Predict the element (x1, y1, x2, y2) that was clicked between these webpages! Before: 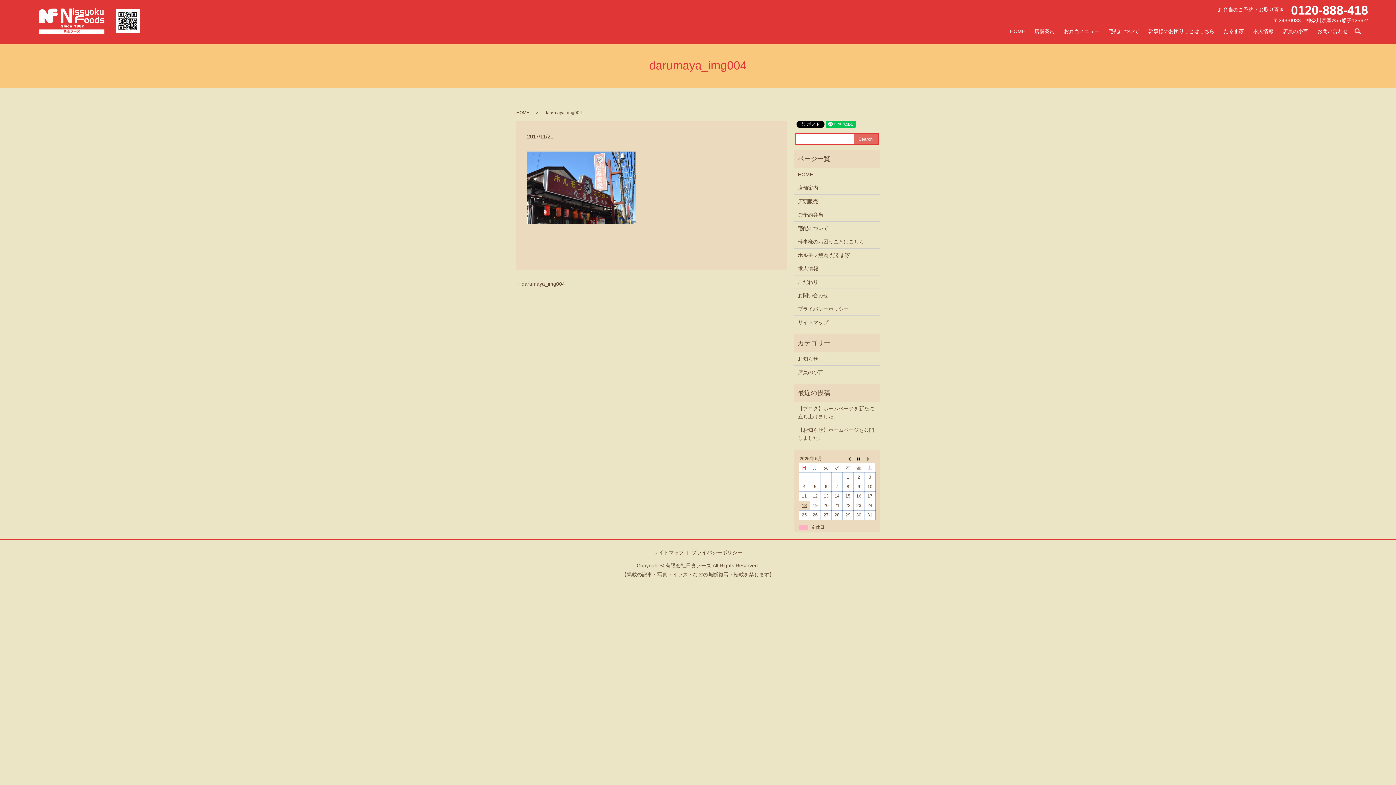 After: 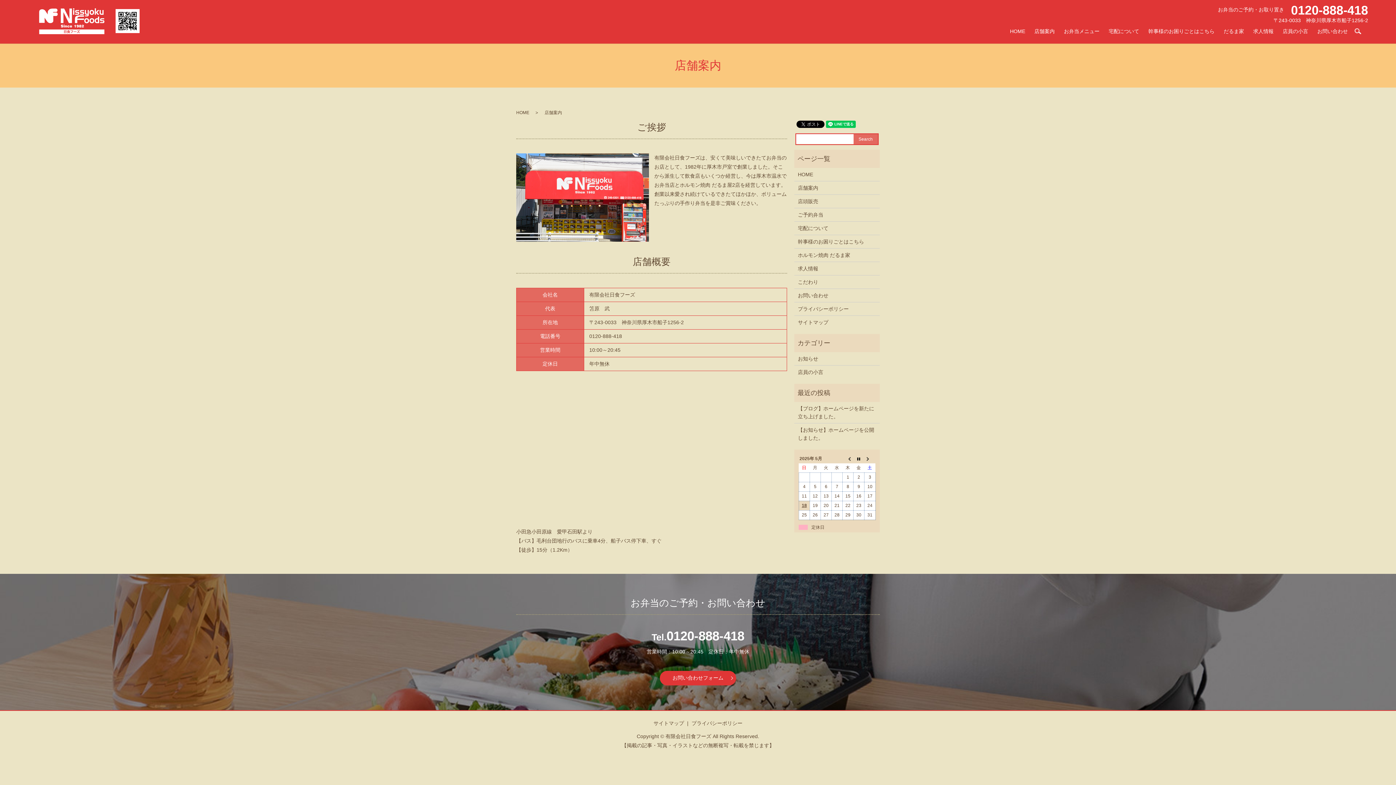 Action: label: 店舗案内 bbox: (798, 183, 876, 191)